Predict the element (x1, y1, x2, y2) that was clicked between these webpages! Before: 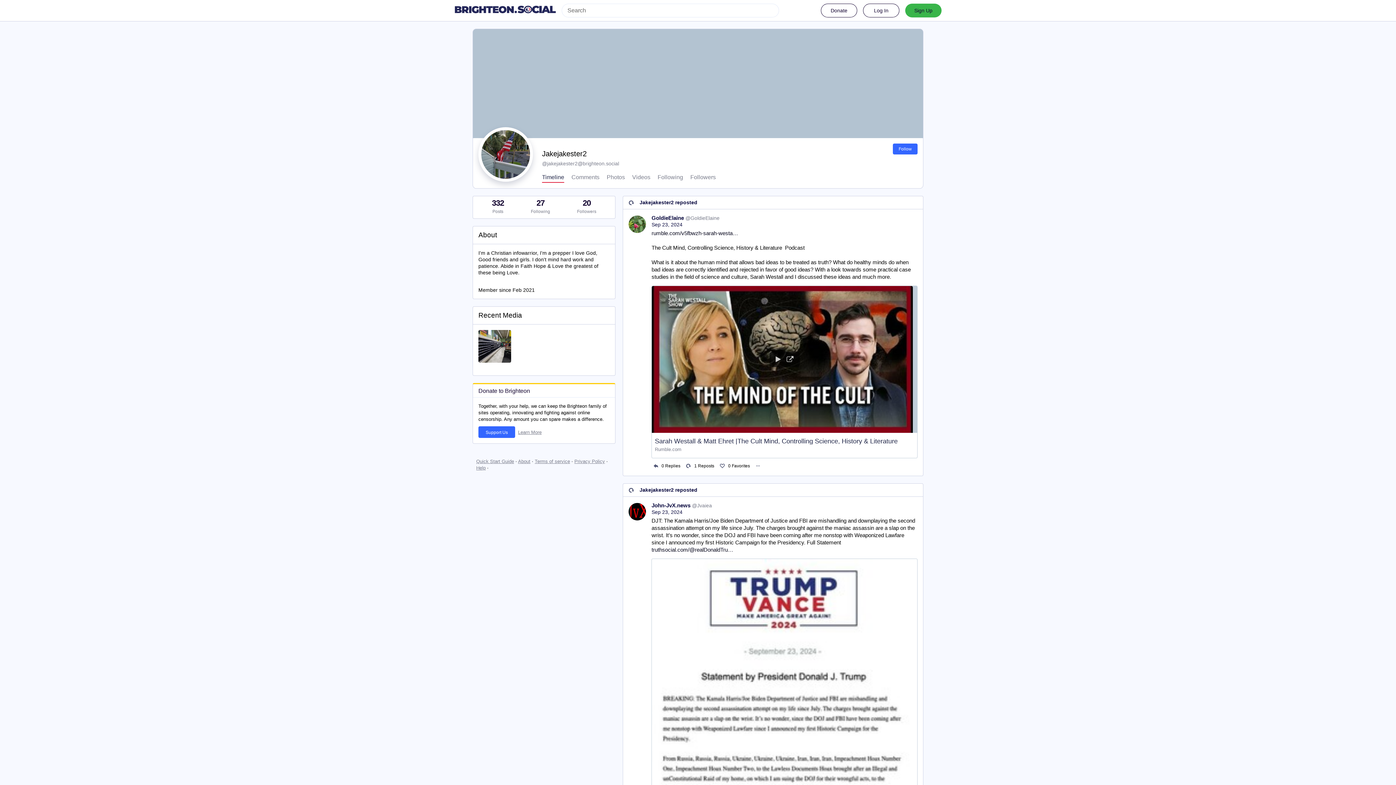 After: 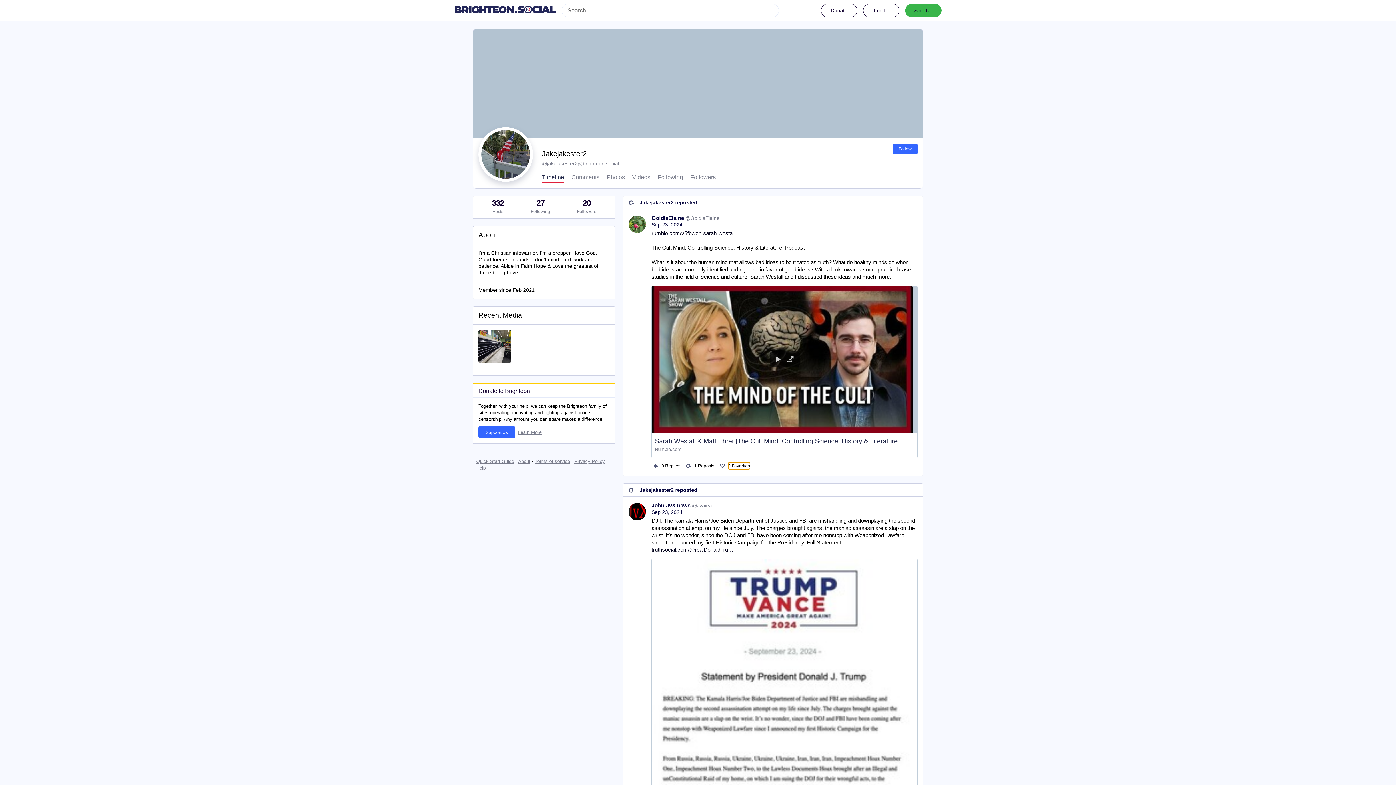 Action: bbox: (728, 463, 750, 469) label: 0 Favorites